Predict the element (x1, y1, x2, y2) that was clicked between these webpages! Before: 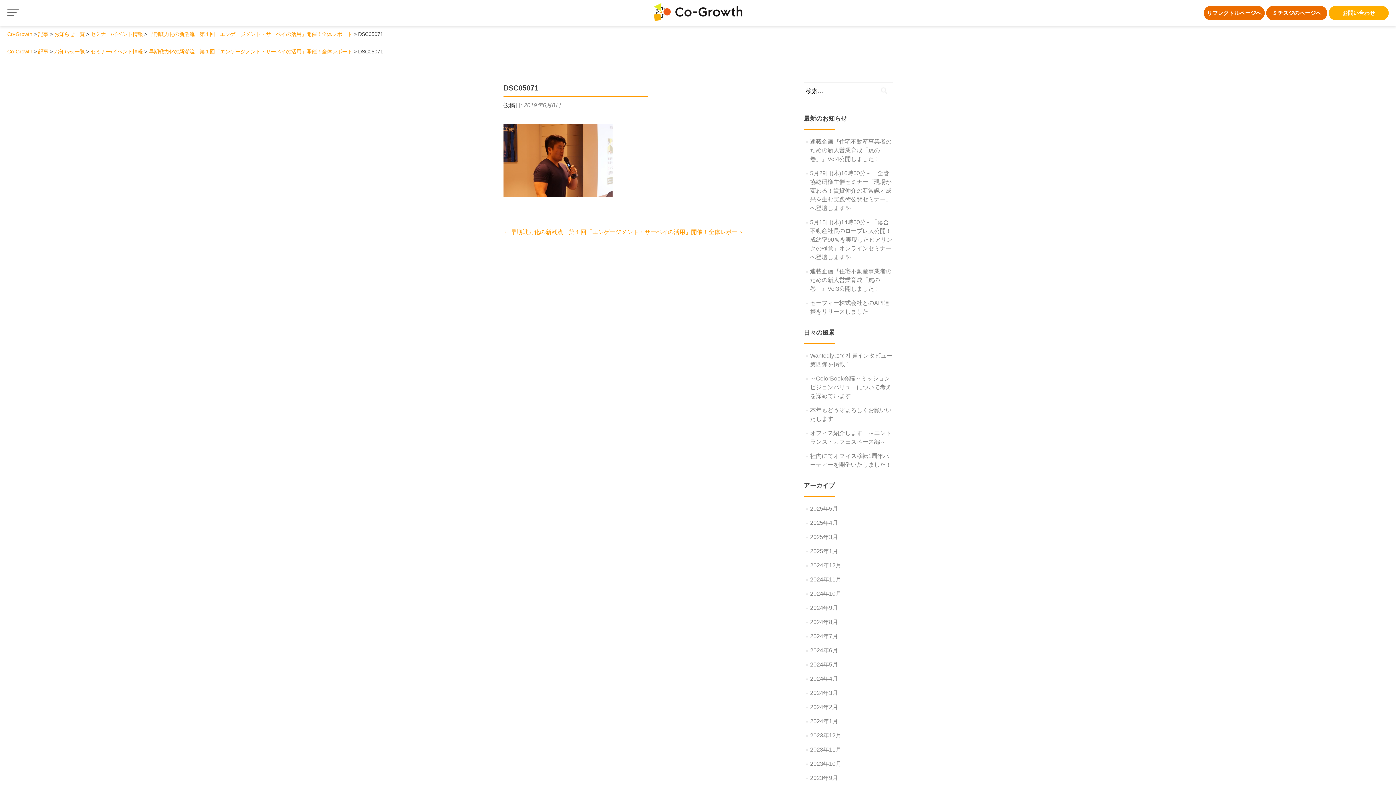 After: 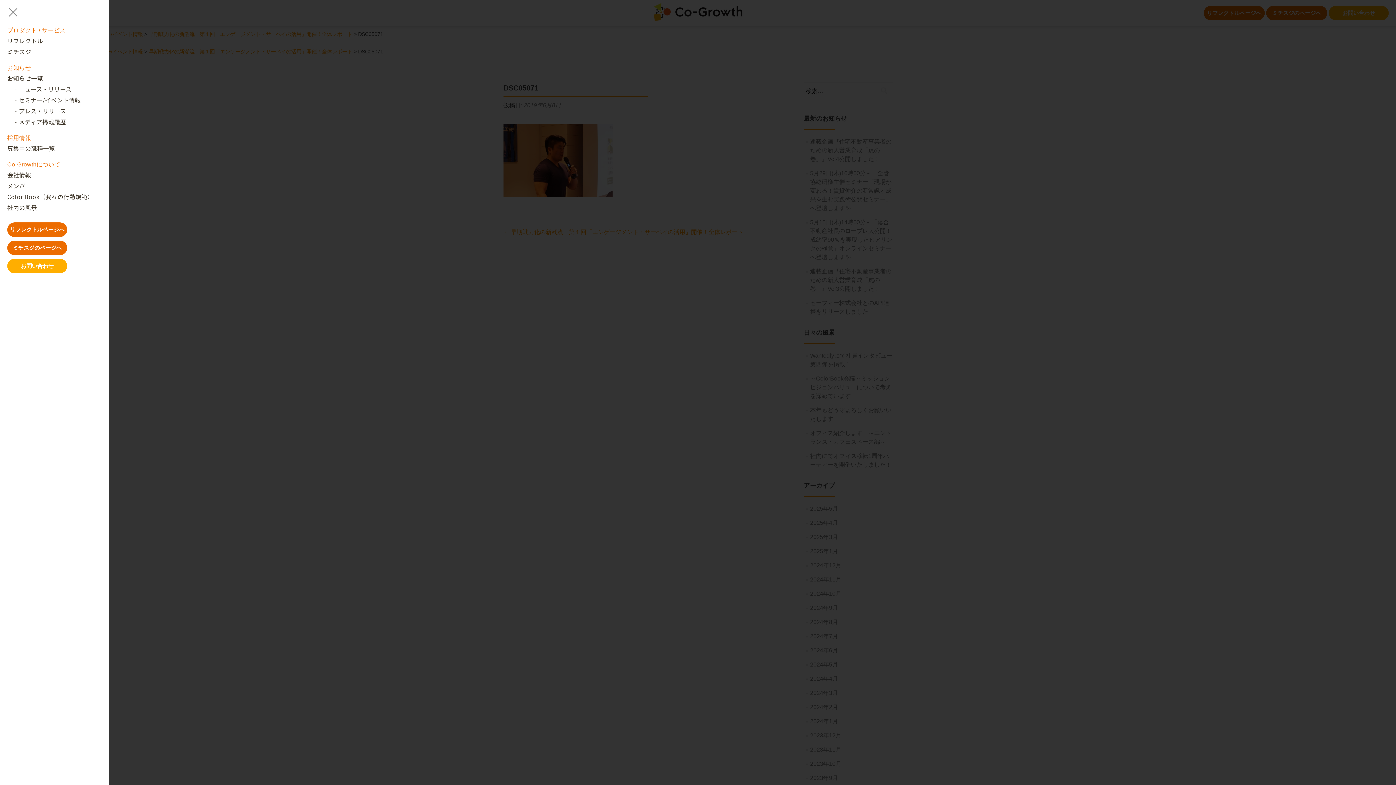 Action: bbox: (7, 7, 18, 18)